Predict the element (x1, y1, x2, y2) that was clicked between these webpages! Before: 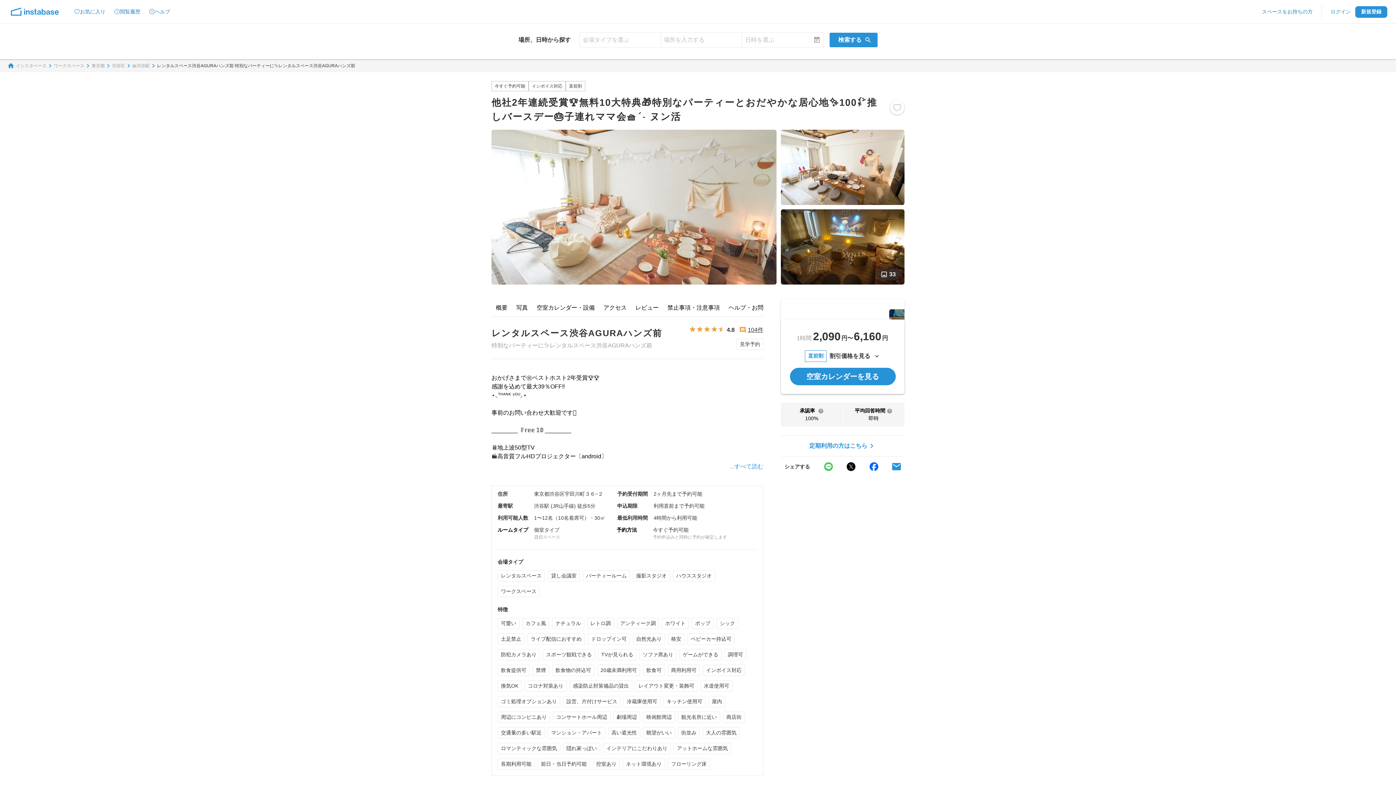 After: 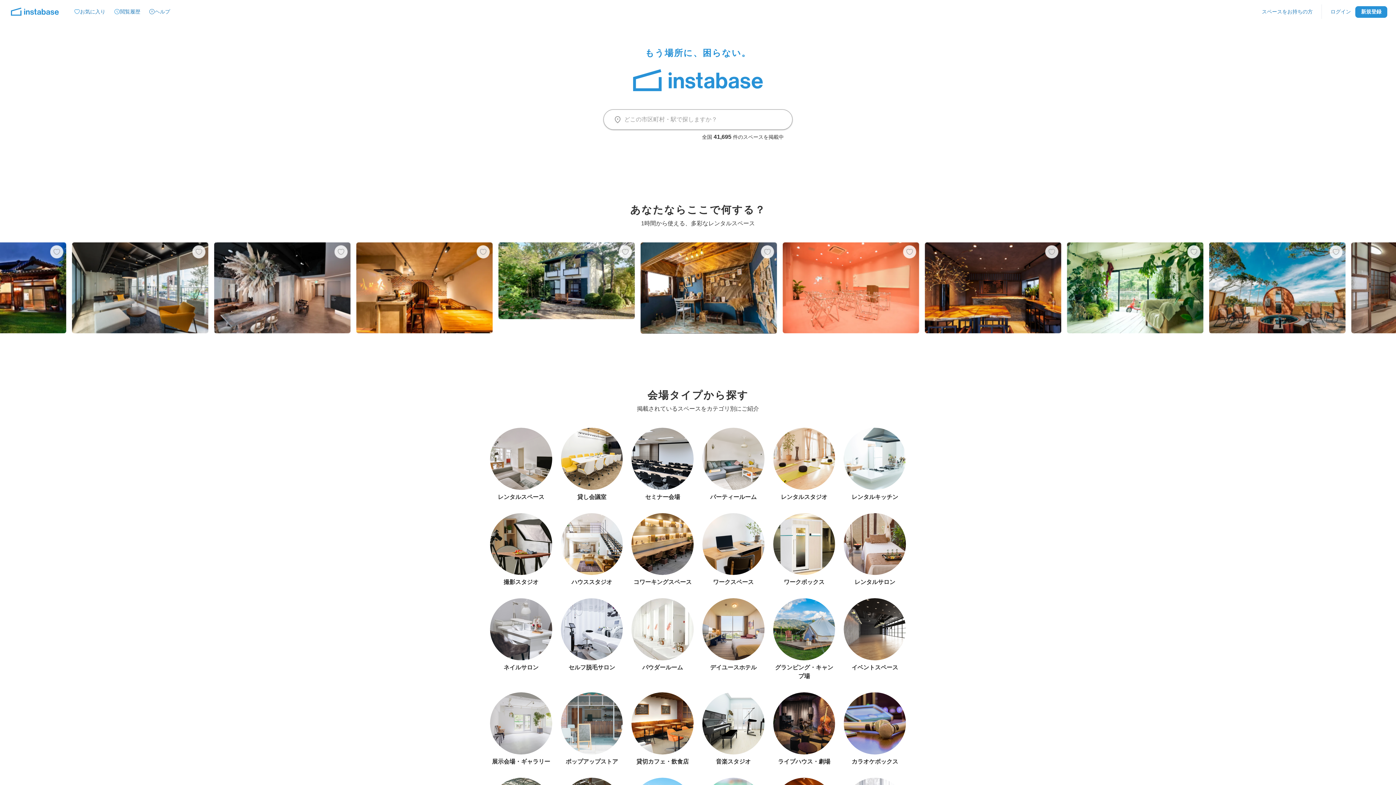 Action: bbox: (7, 62, 46, 69) label: インスタベース